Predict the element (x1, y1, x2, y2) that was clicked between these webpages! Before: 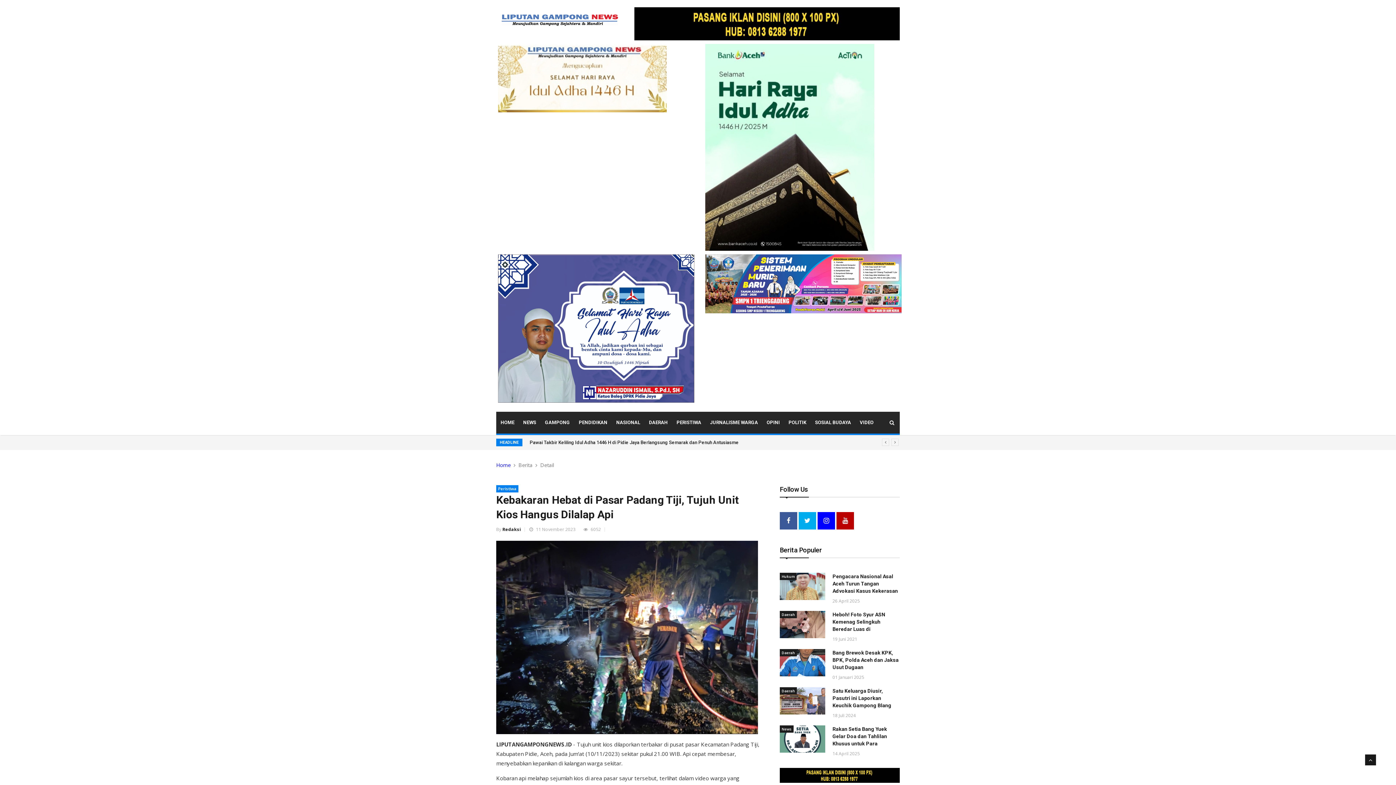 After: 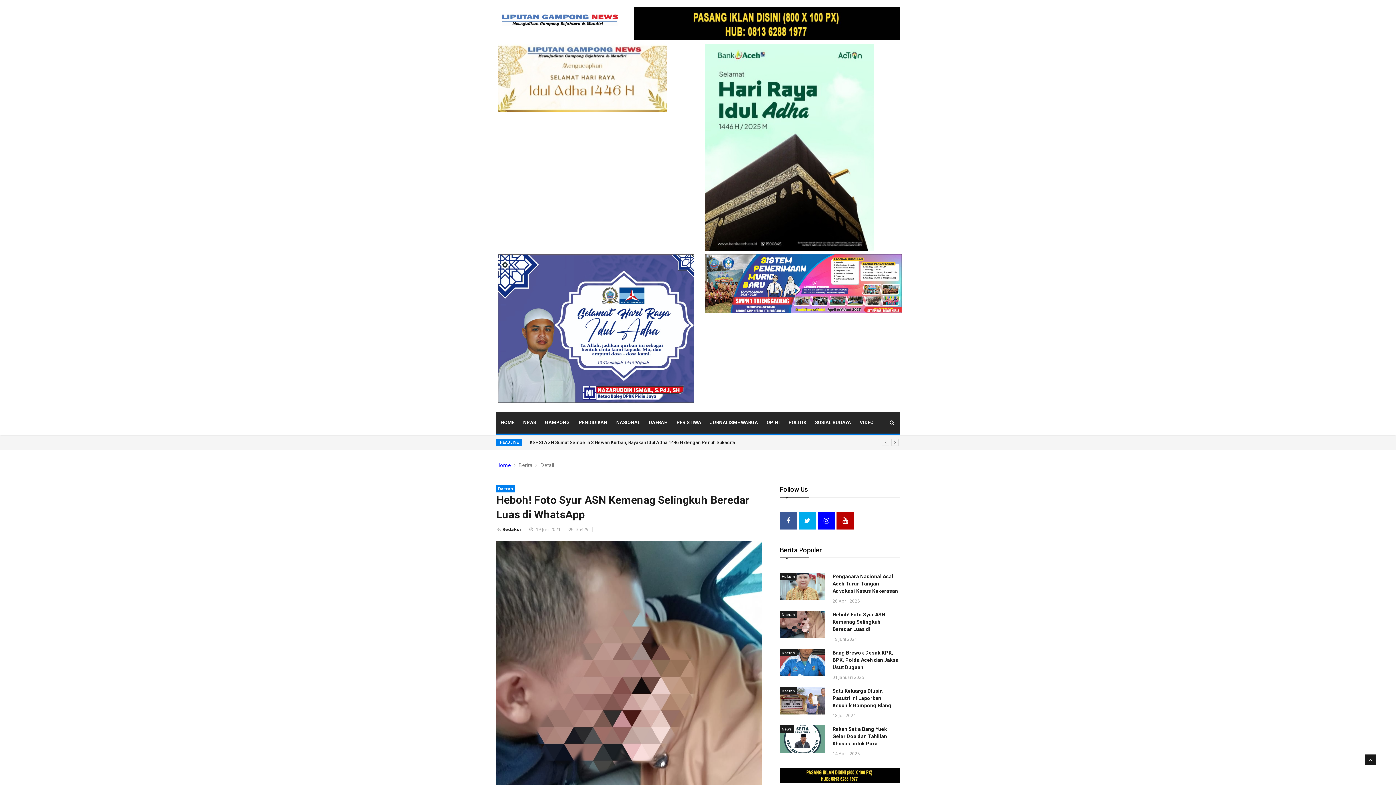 Action: label: Heboh! Foto Syur ASN Kemenag Selingkuh Beredar Luas di bbox: (832, 611, 885, 632)